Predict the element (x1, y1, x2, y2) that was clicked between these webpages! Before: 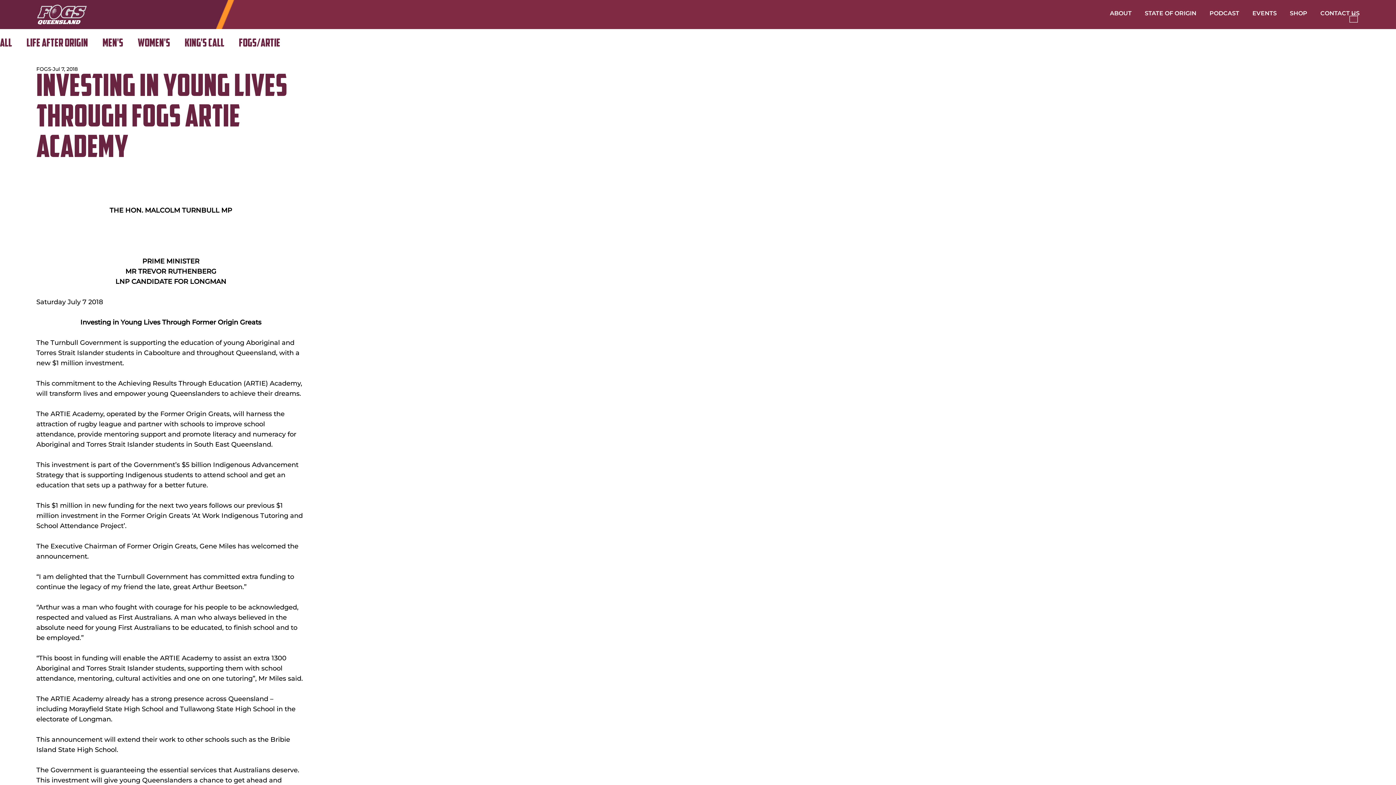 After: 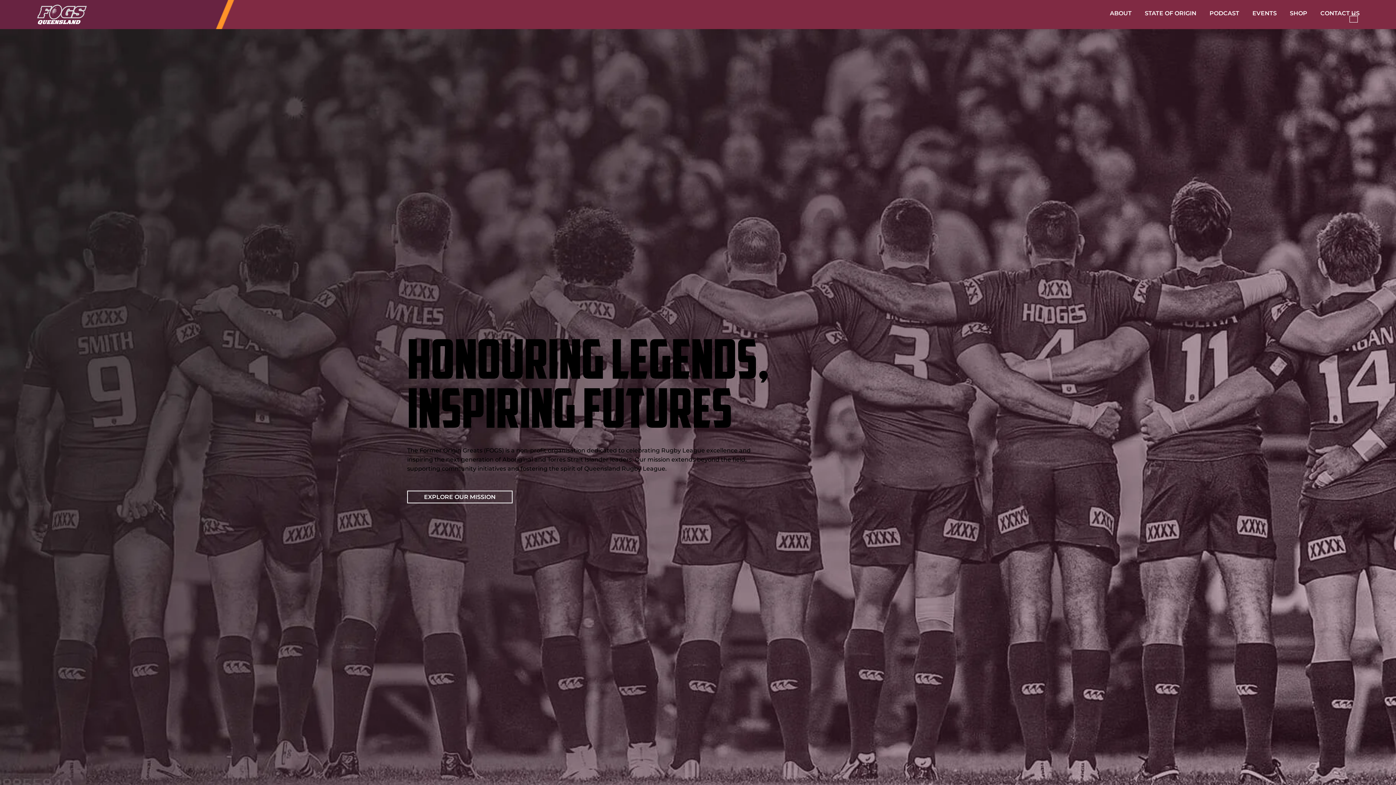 Action: bbox: (36, 4, 87, 24)